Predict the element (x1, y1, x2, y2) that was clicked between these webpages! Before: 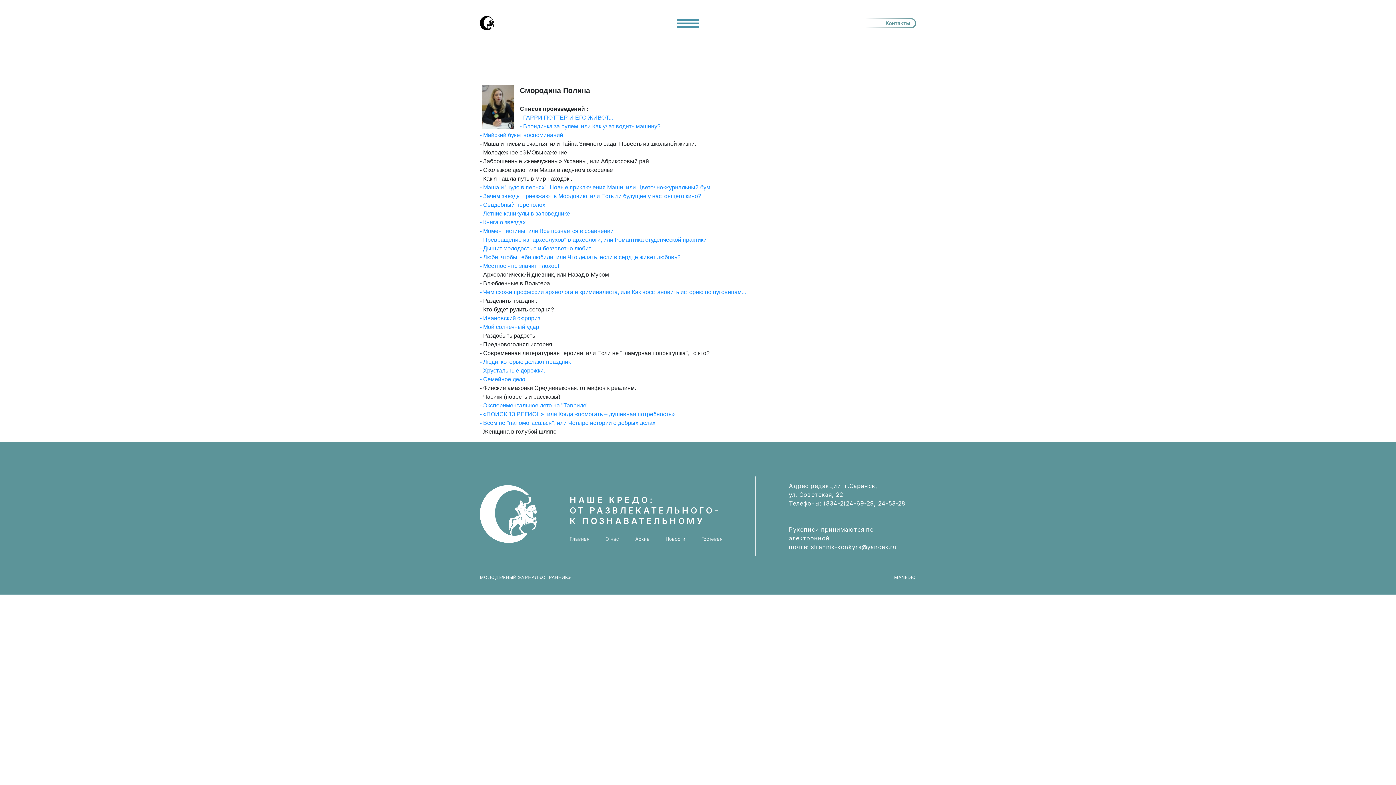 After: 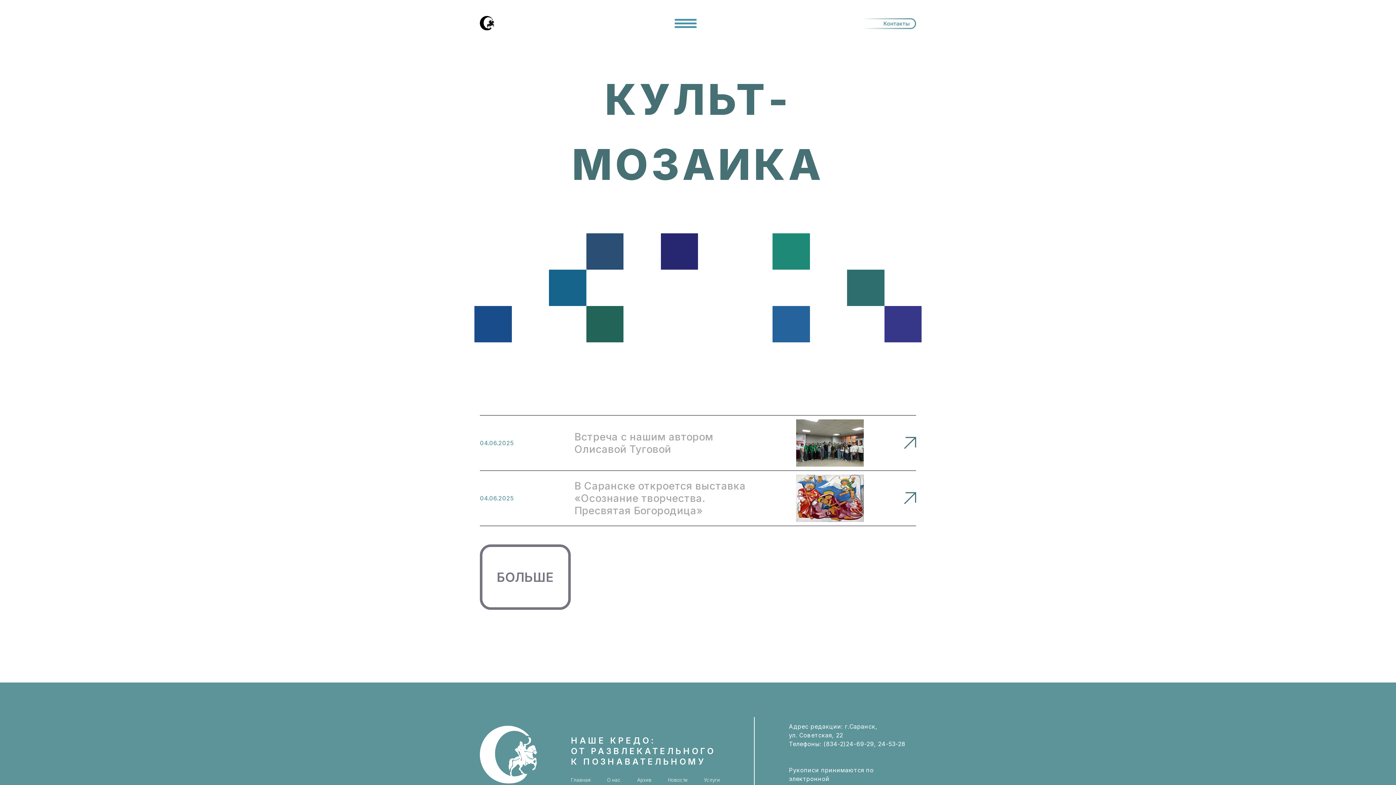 Action: label: Новости bbox: (665, 536, 685, 542)